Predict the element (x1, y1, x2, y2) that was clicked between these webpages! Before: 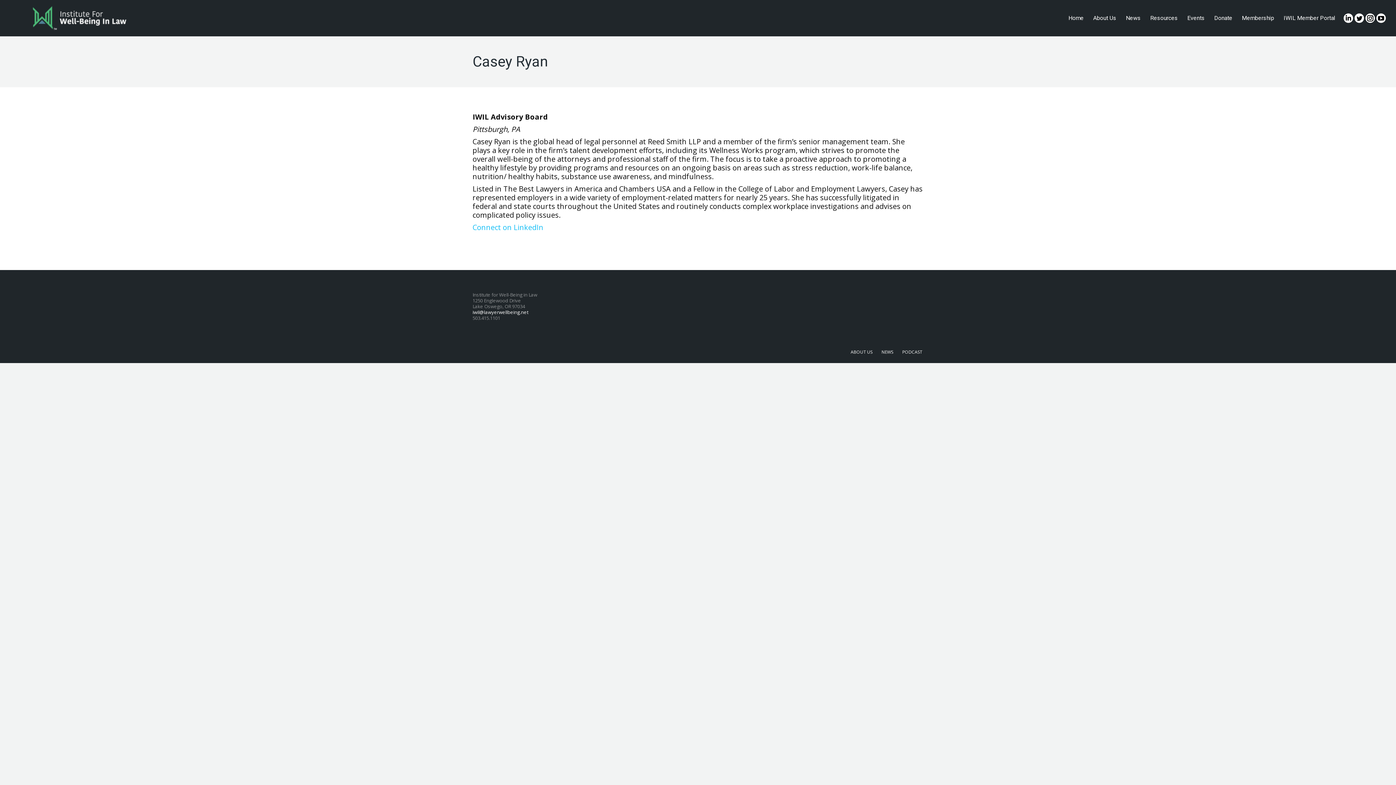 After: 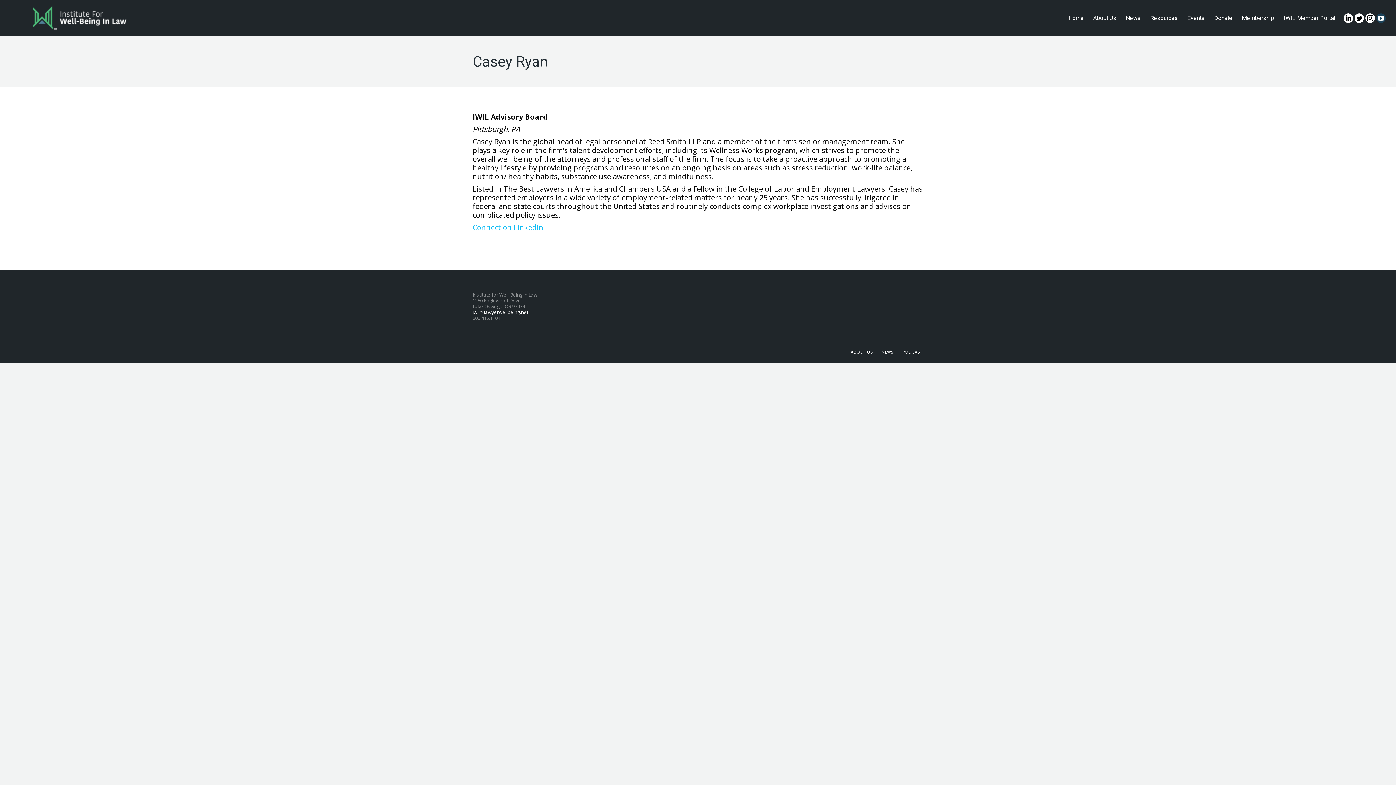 Action: label: YouTube page opens in new window bbox: (1376, 13, 1386, 22)